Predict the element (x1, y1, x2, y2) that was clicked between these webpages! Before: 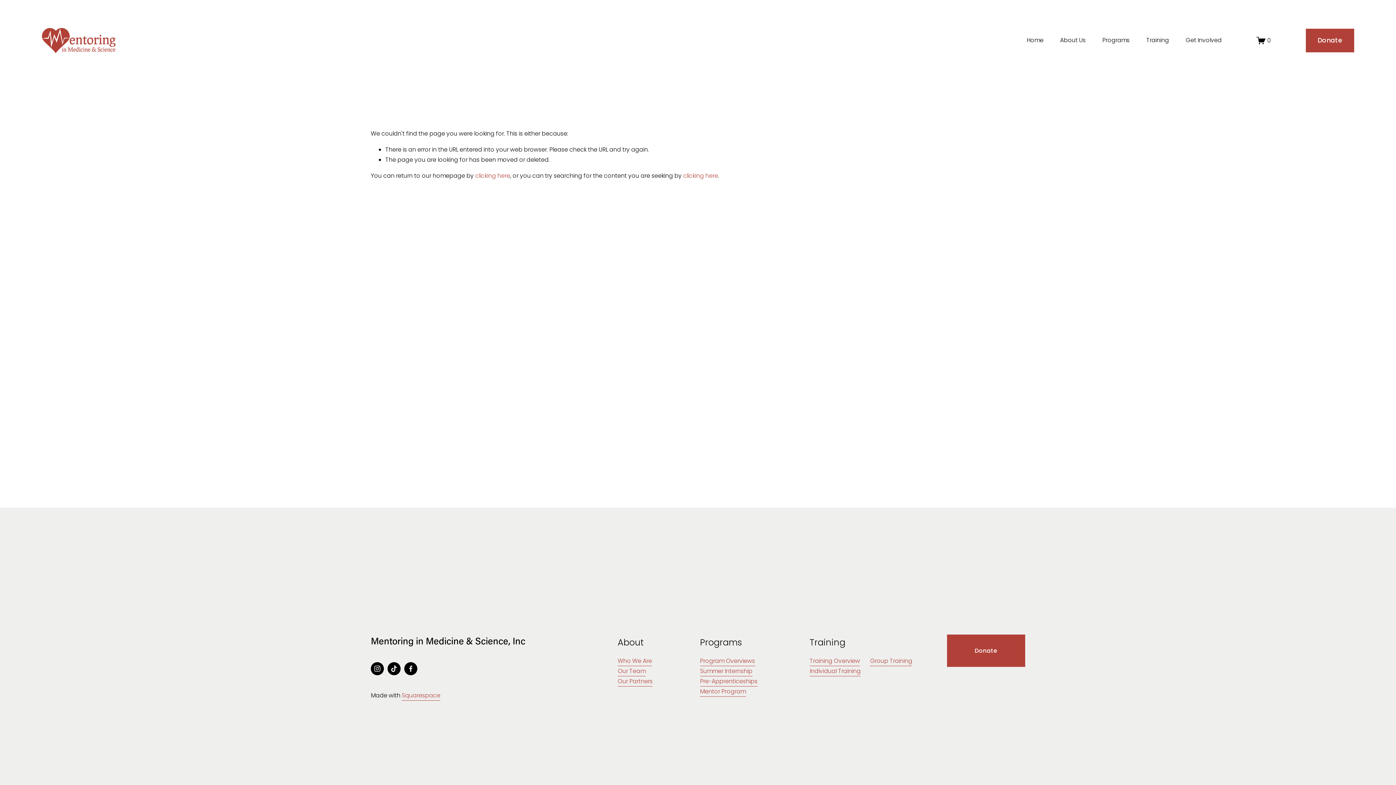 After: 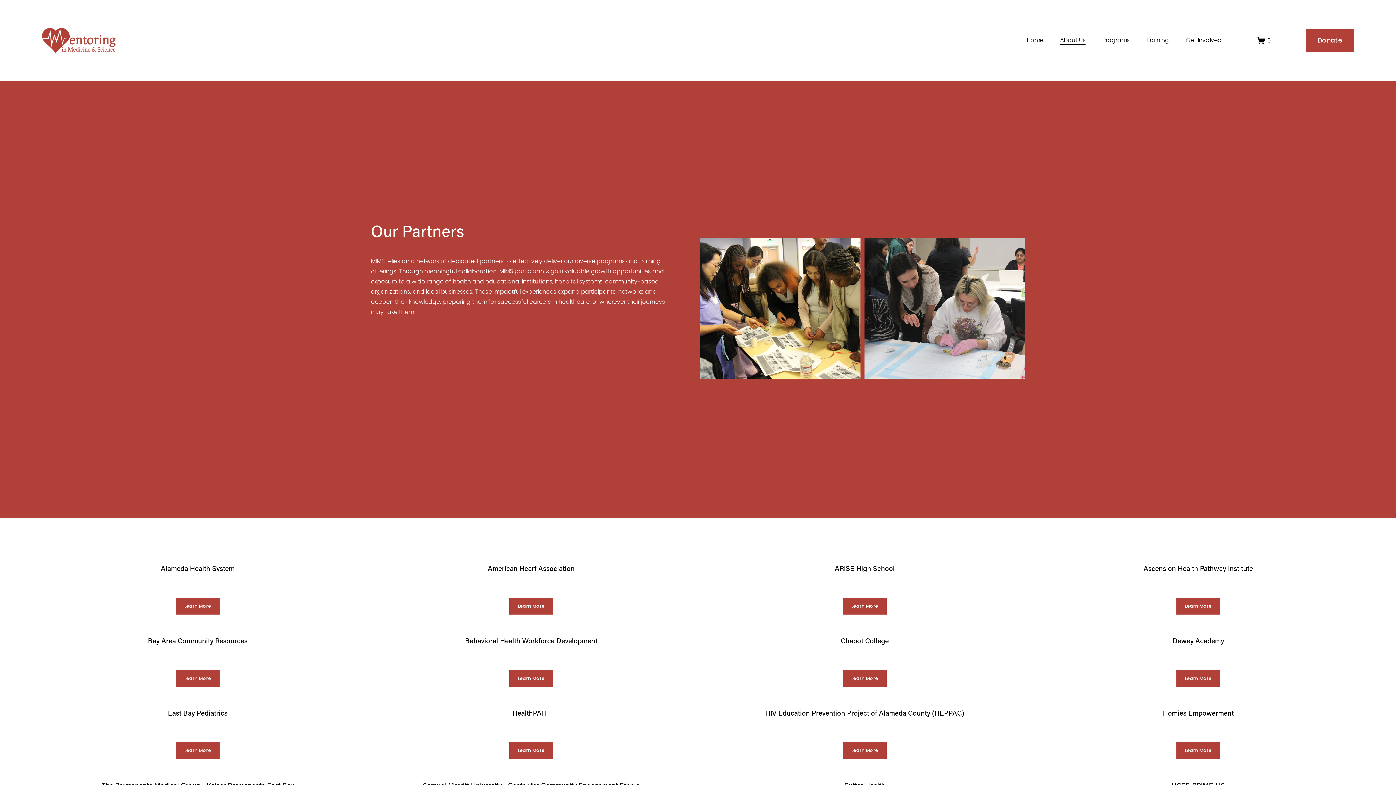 Action: label: Our Partners bbox: (617, 676, 652, 686)